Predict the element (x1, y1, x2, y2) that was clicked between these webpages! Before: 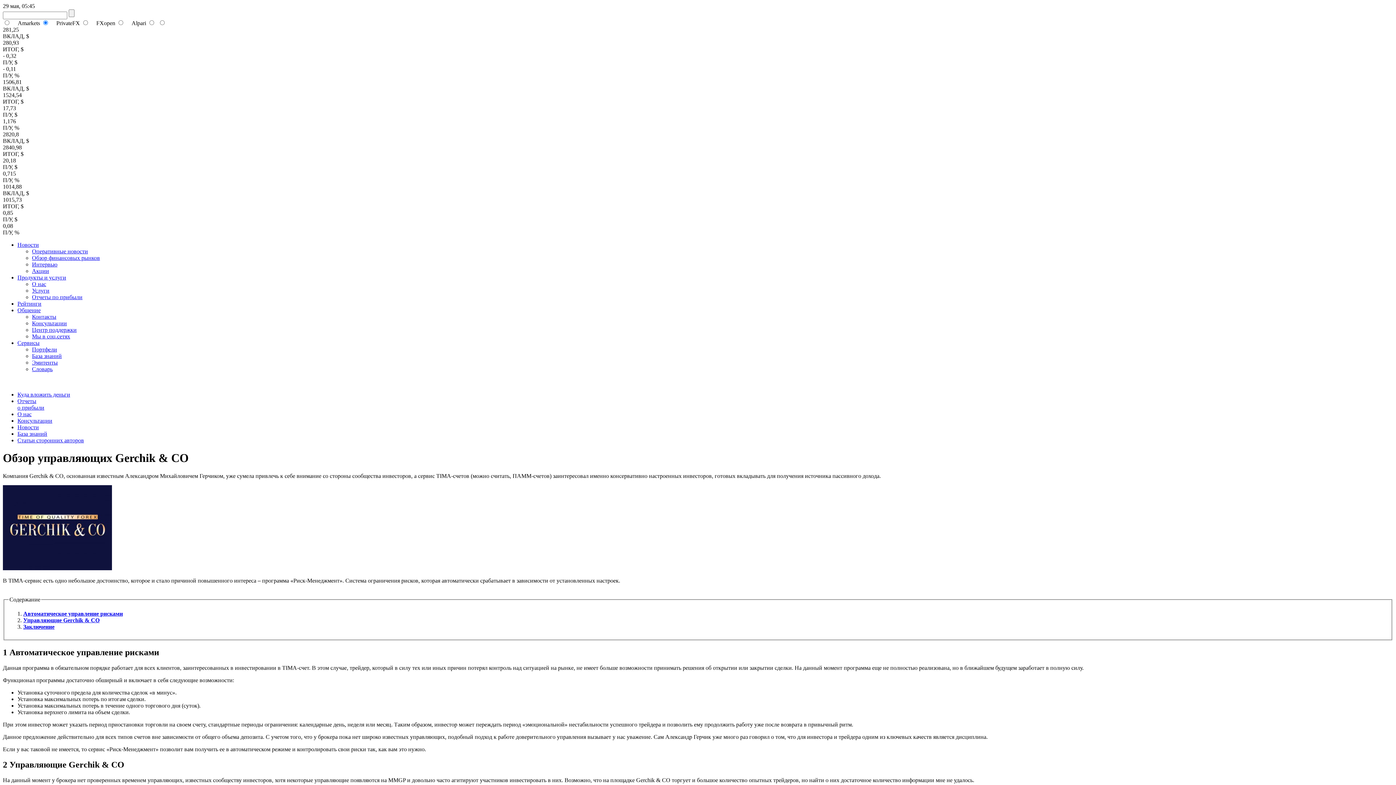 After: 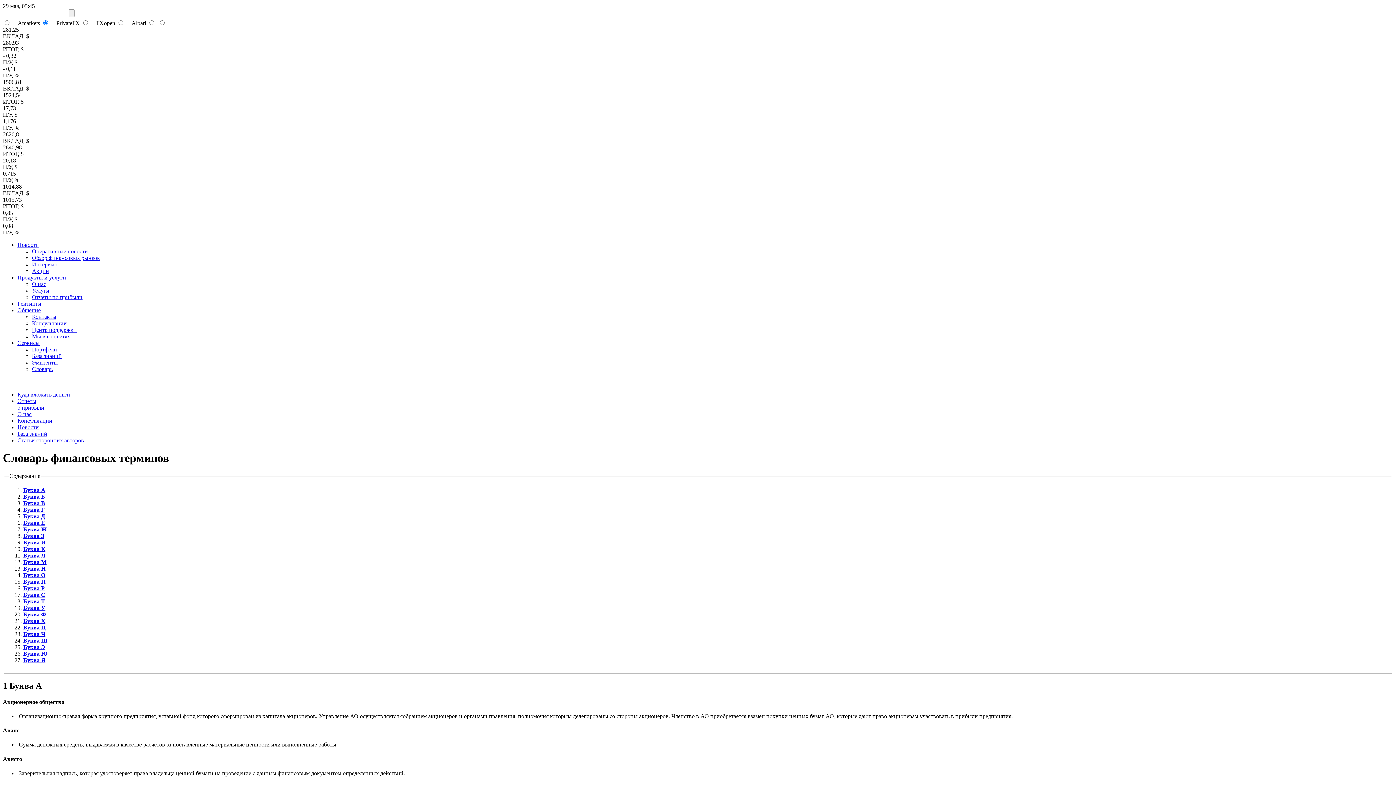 Action: label: Словарь bbox: (32, 366, 52, 372)